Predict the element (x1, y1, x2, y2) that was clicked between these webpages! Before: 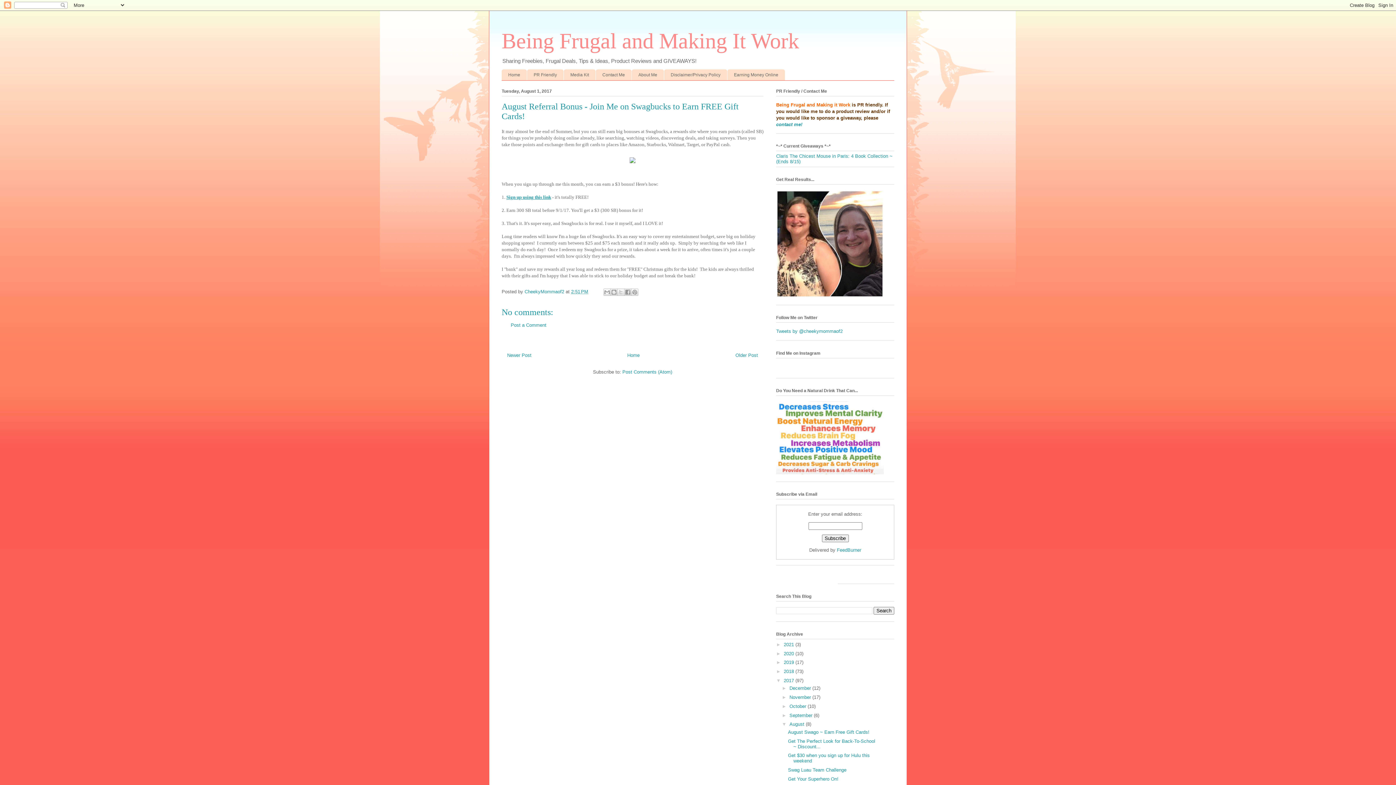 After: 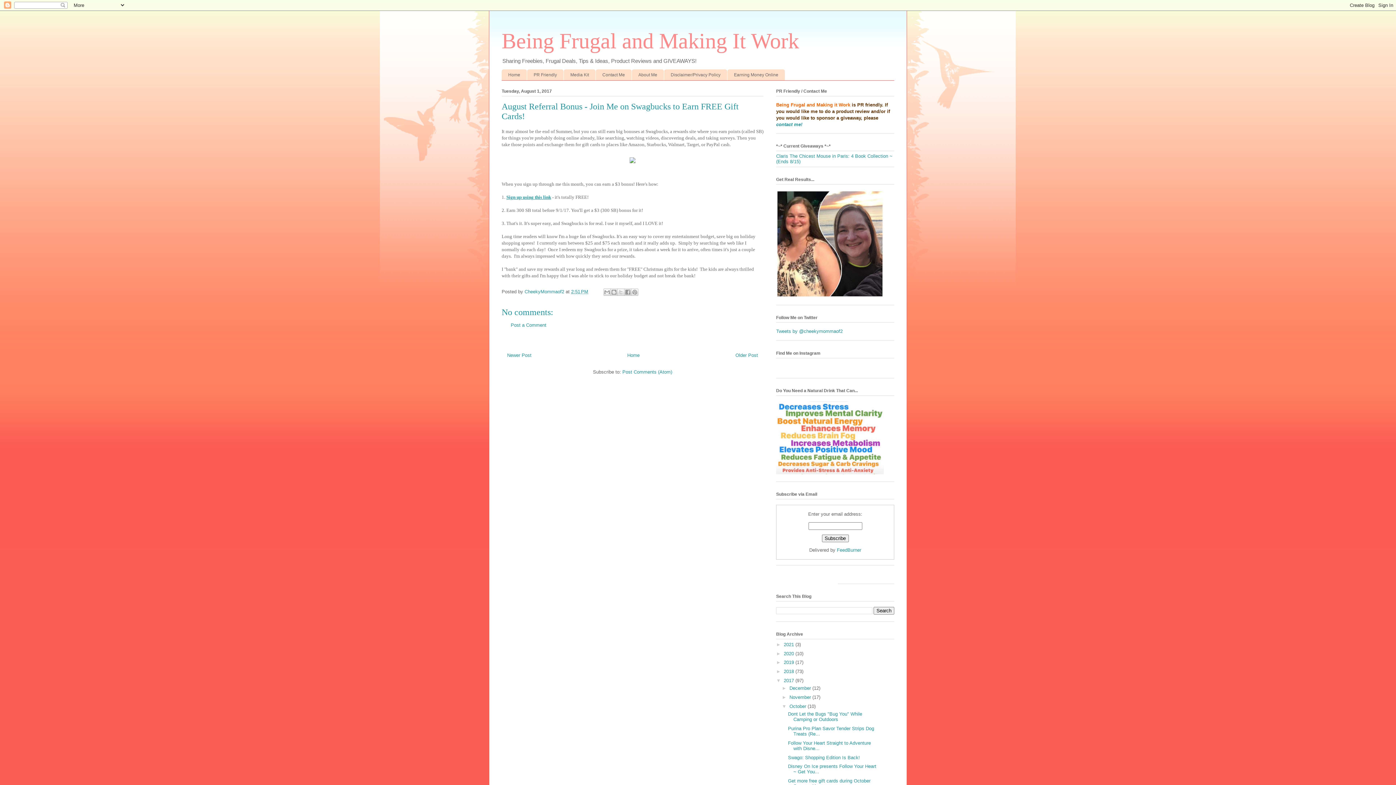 Action: bbox: (782, 703, 789, 709) label: ►  